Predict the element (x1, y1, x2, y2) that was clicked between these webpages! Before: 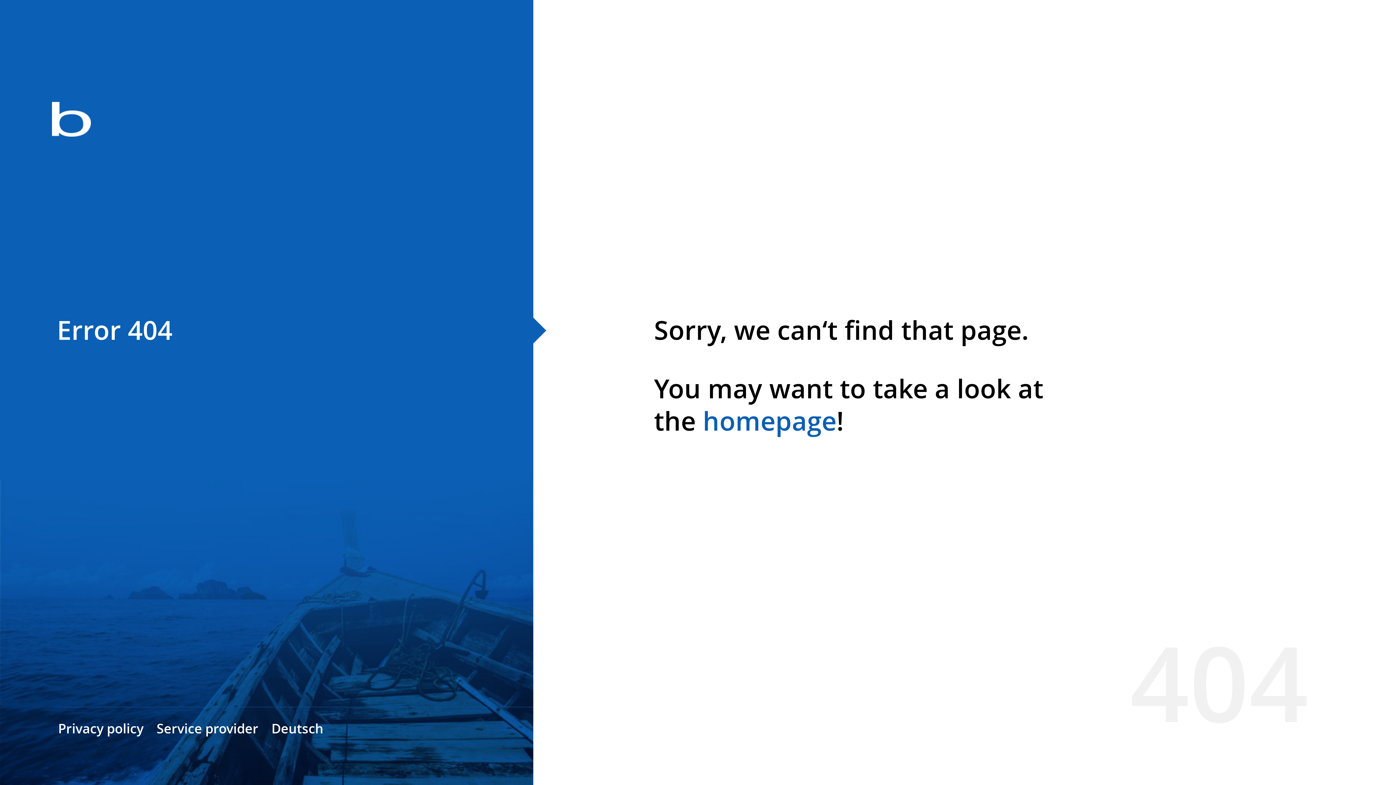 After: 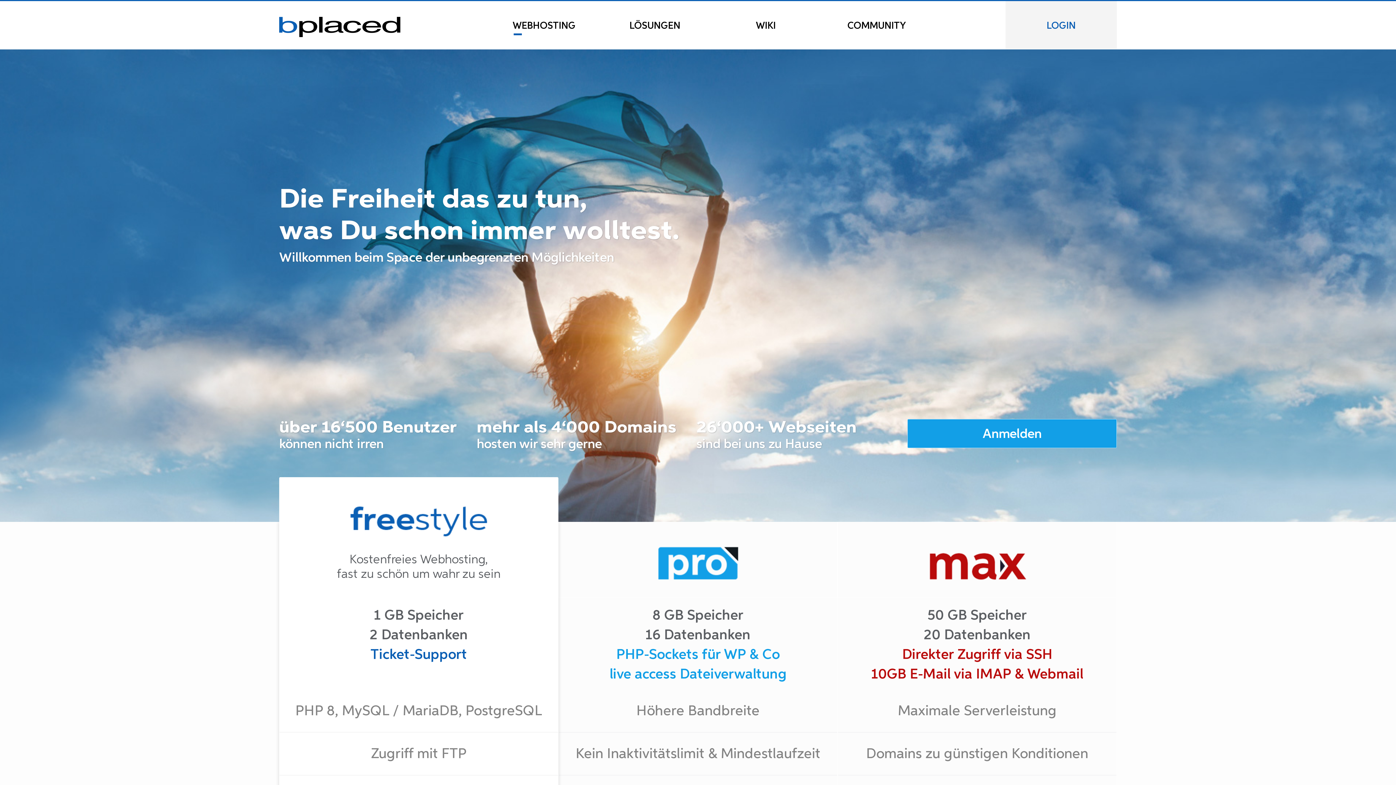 Action: bbox: (0, 78, 533, 163)